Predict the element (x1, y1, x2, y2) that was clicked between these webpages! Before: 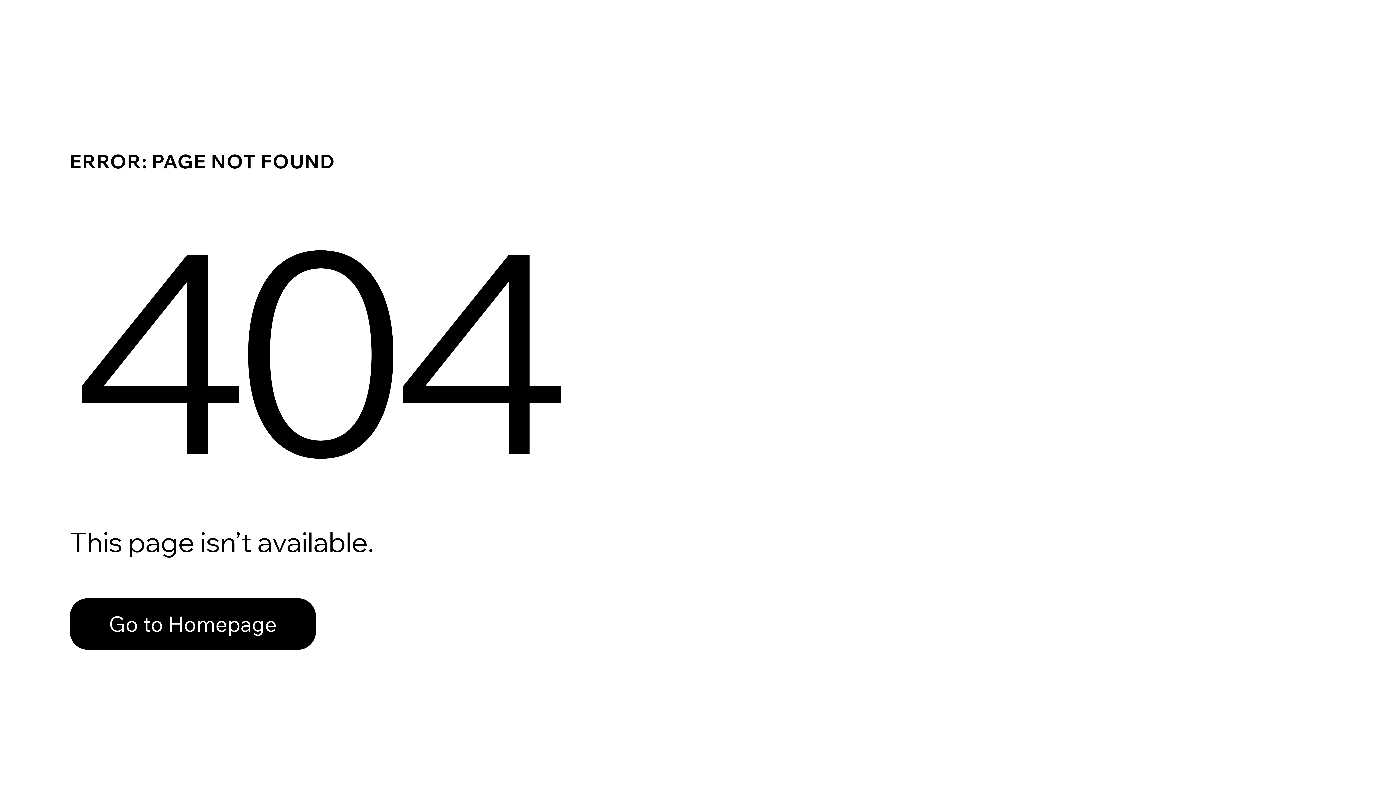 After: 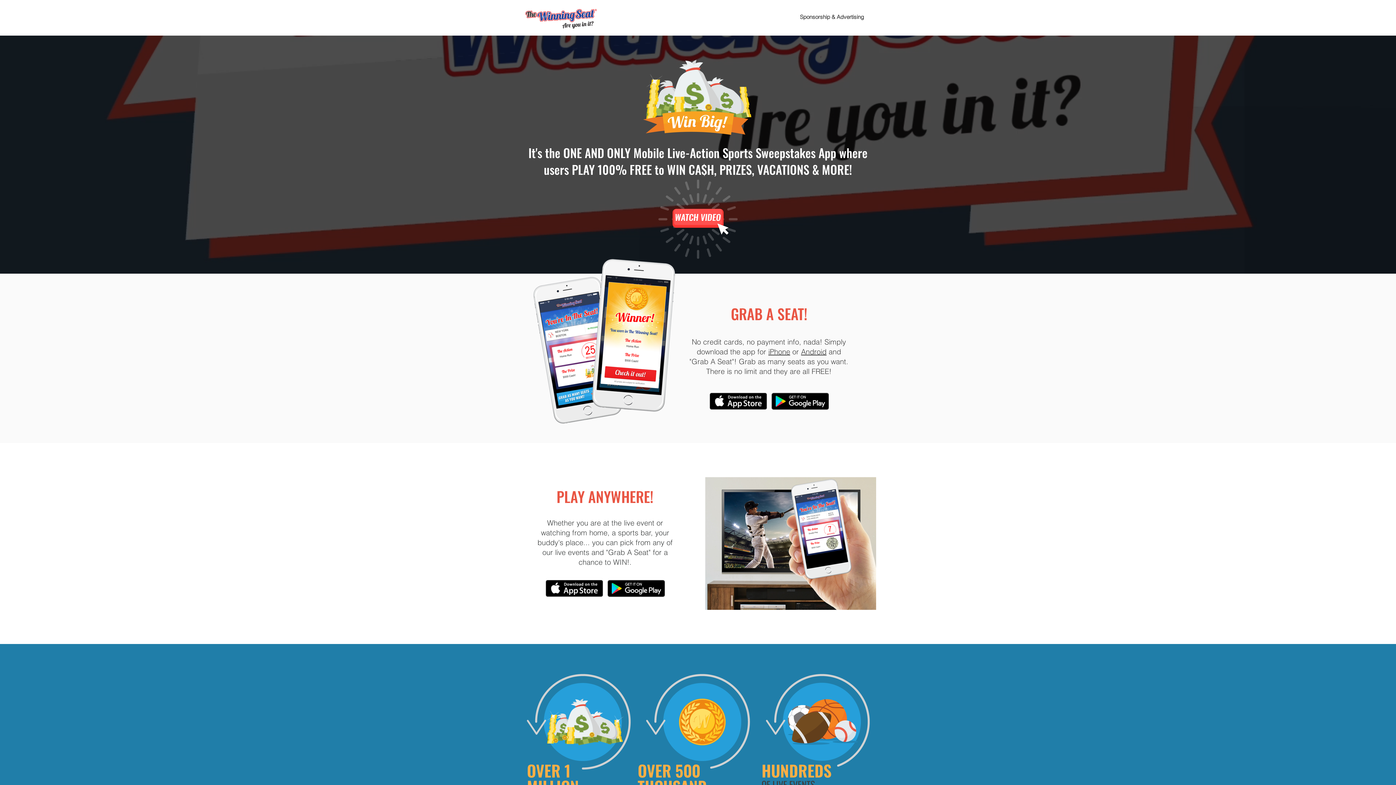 Action: bbox: (69, 582, 768, 659) label: Go to Homepage